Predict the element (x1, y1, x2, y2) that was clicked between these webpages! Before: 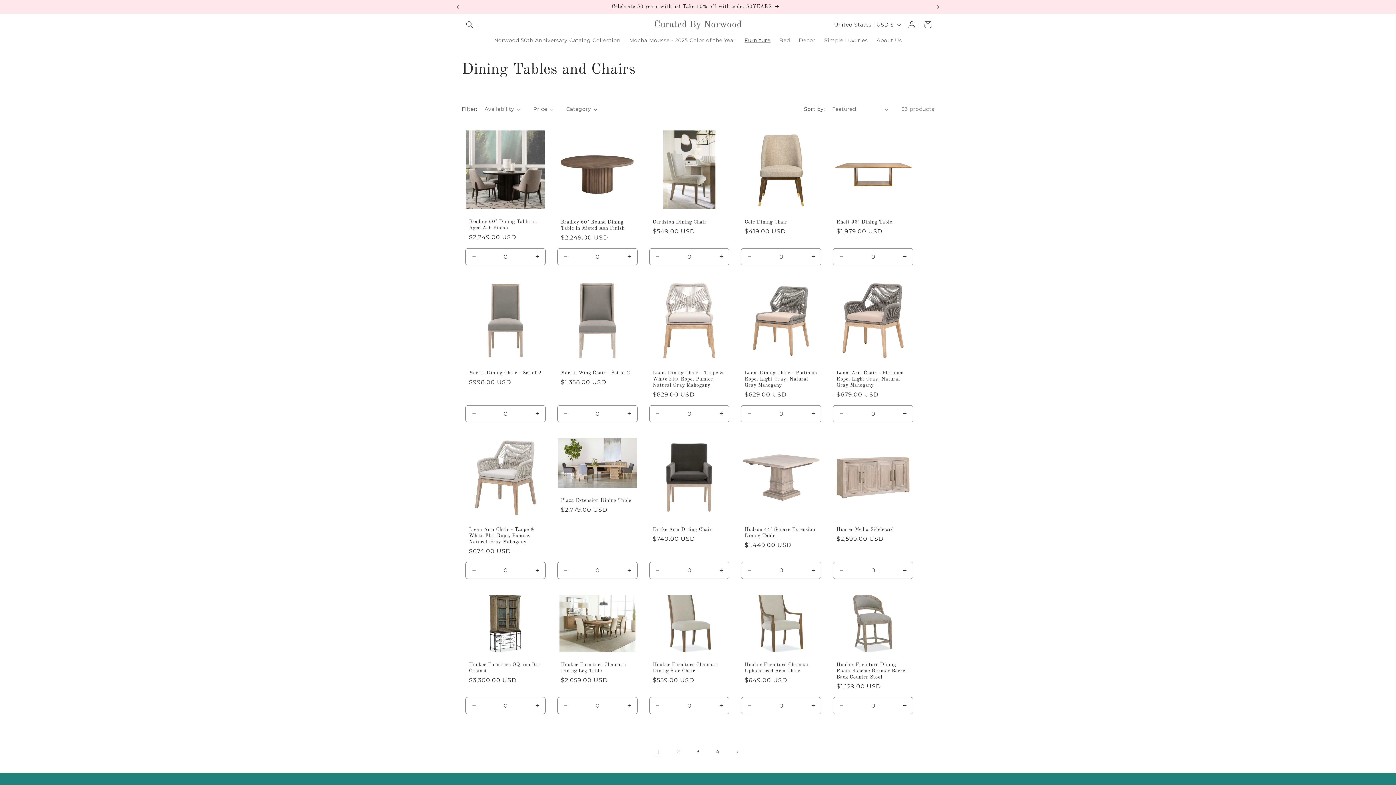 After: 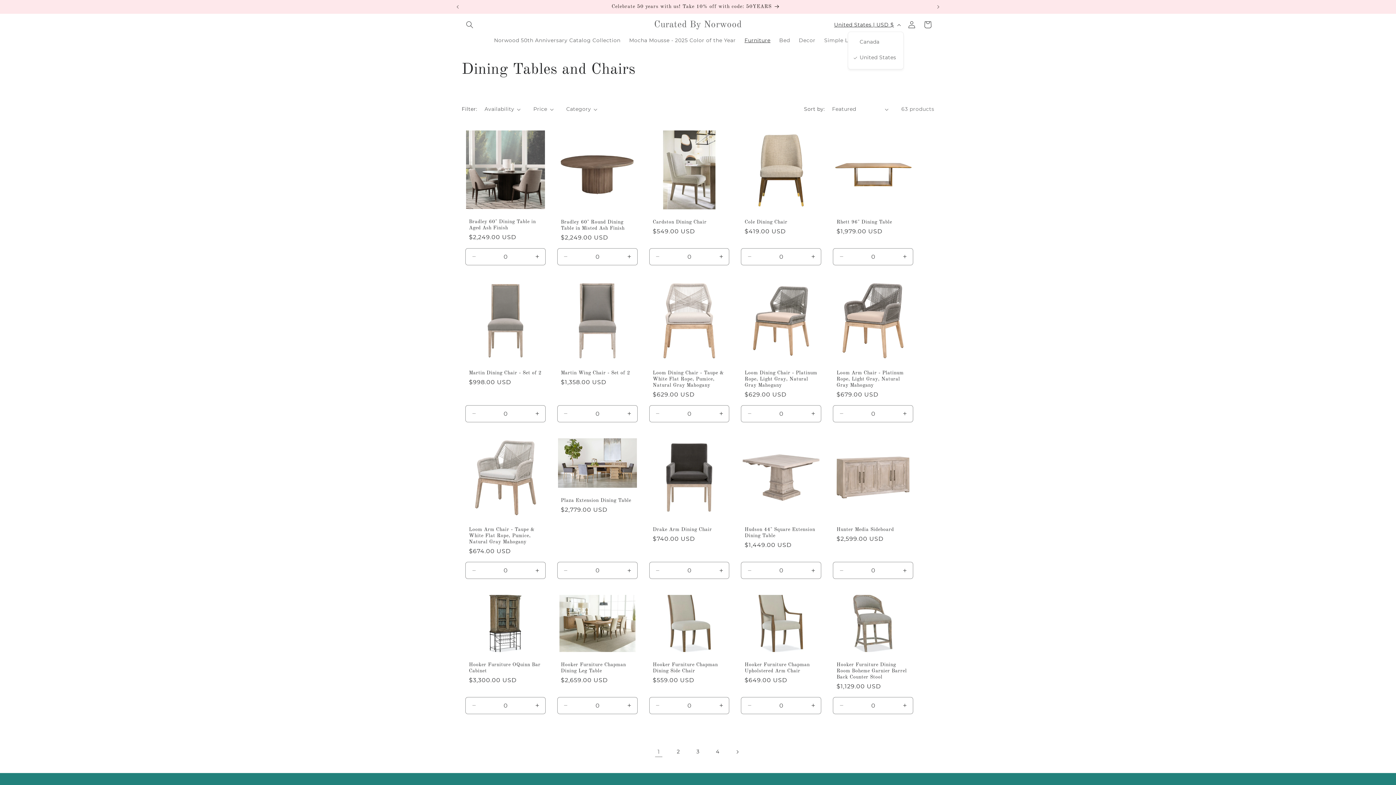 Action: label: United States | USD $ bbox: (829, 17, 904, 31)